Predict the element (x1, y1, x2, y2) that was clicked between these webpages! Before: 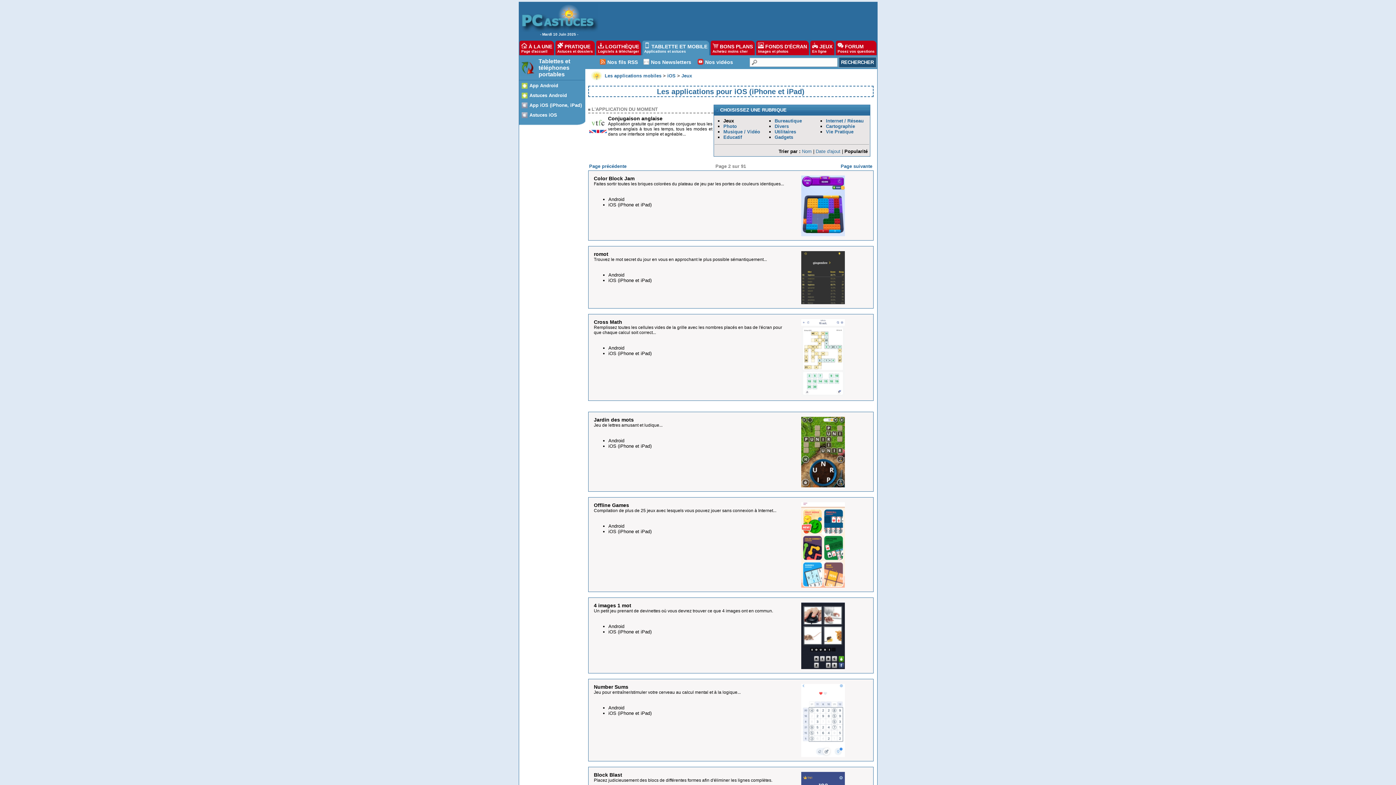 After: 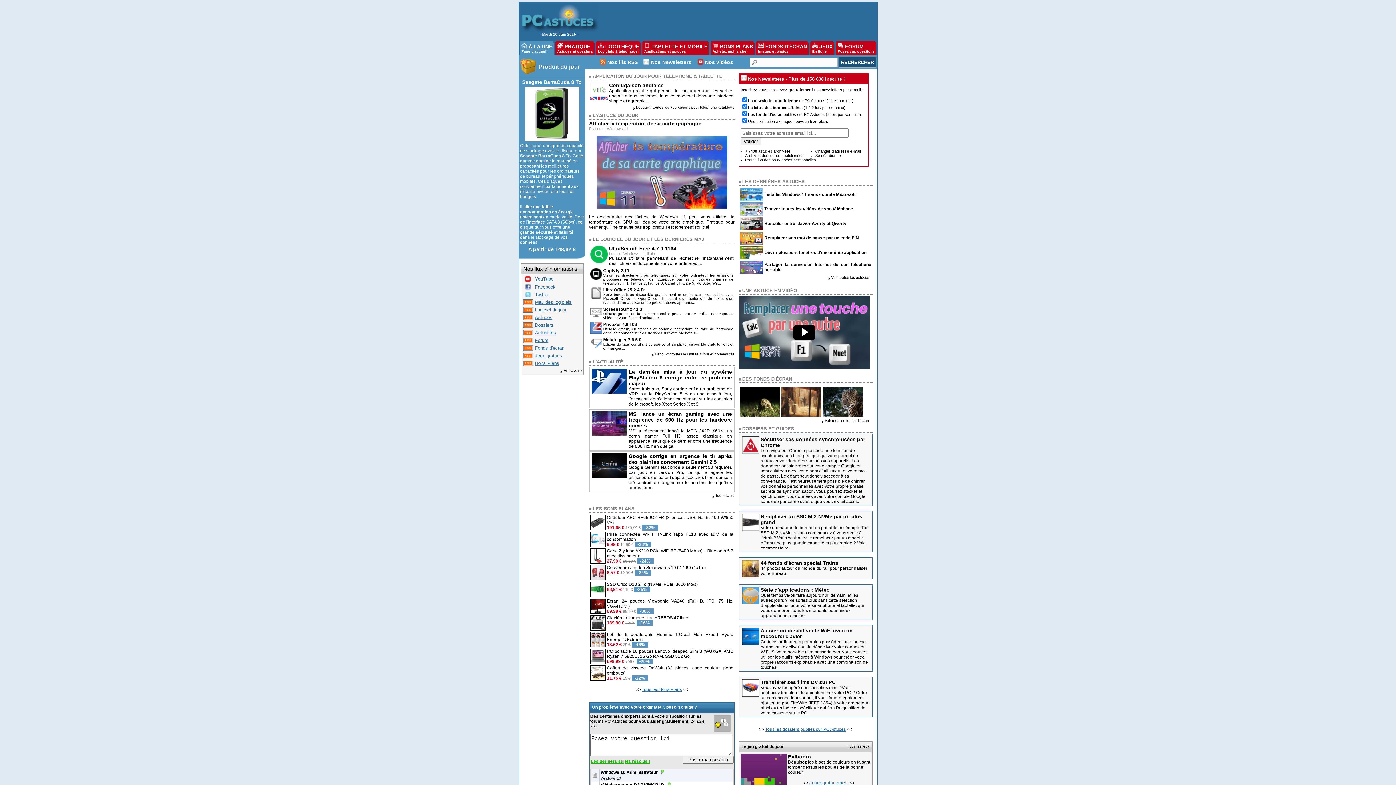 Action: bbox: (520, 29, 598, 33)